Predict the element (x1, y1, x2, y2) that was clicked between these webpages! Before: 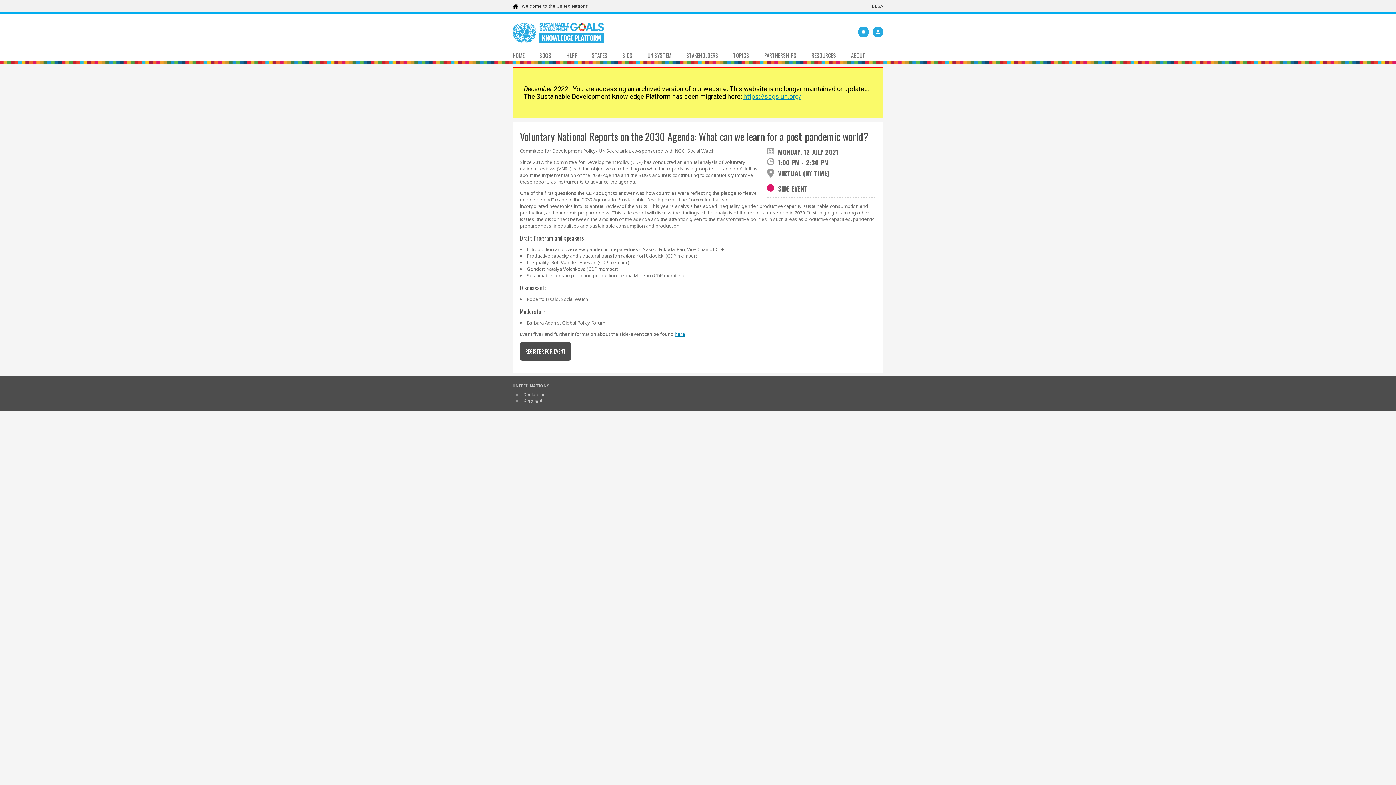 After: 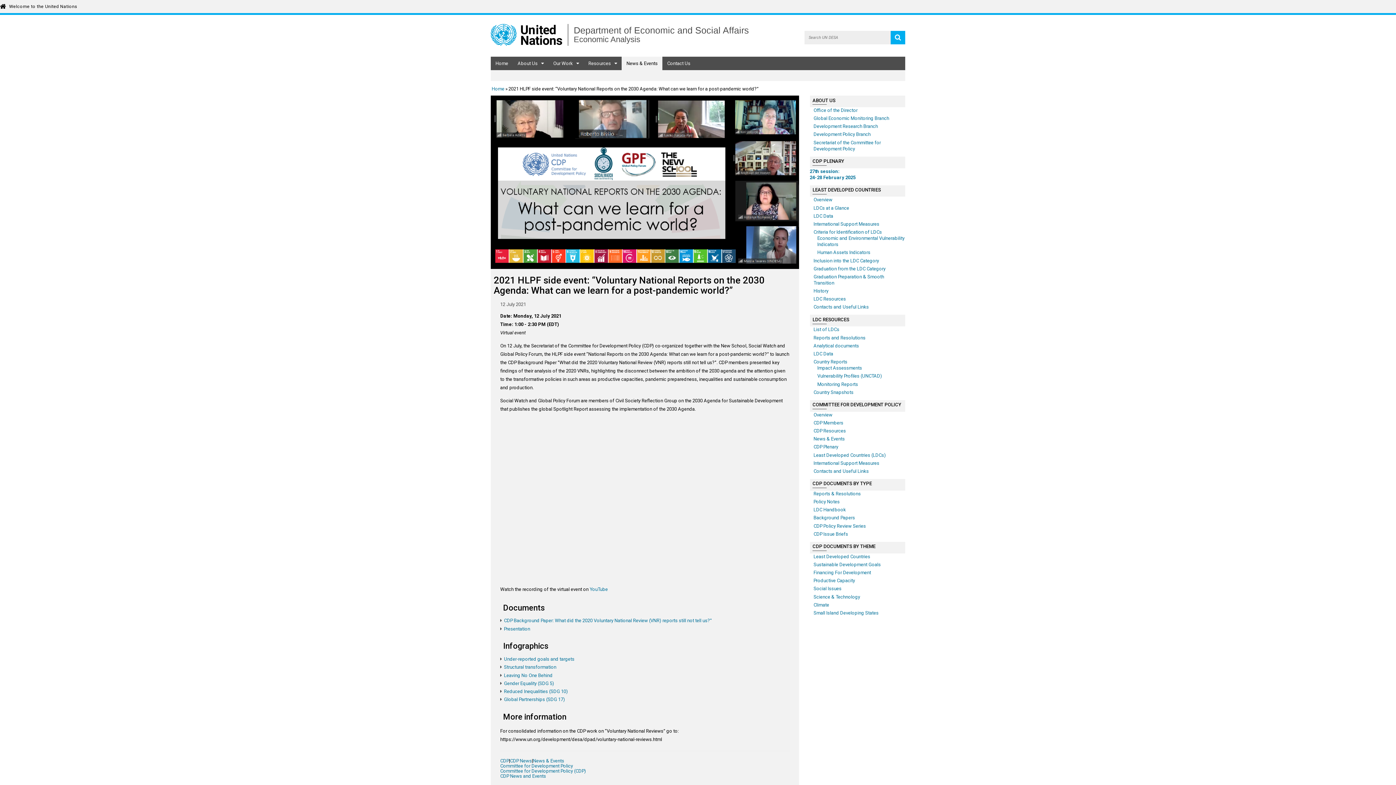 Action: bbox: (674, 330, 685, 337) label: here